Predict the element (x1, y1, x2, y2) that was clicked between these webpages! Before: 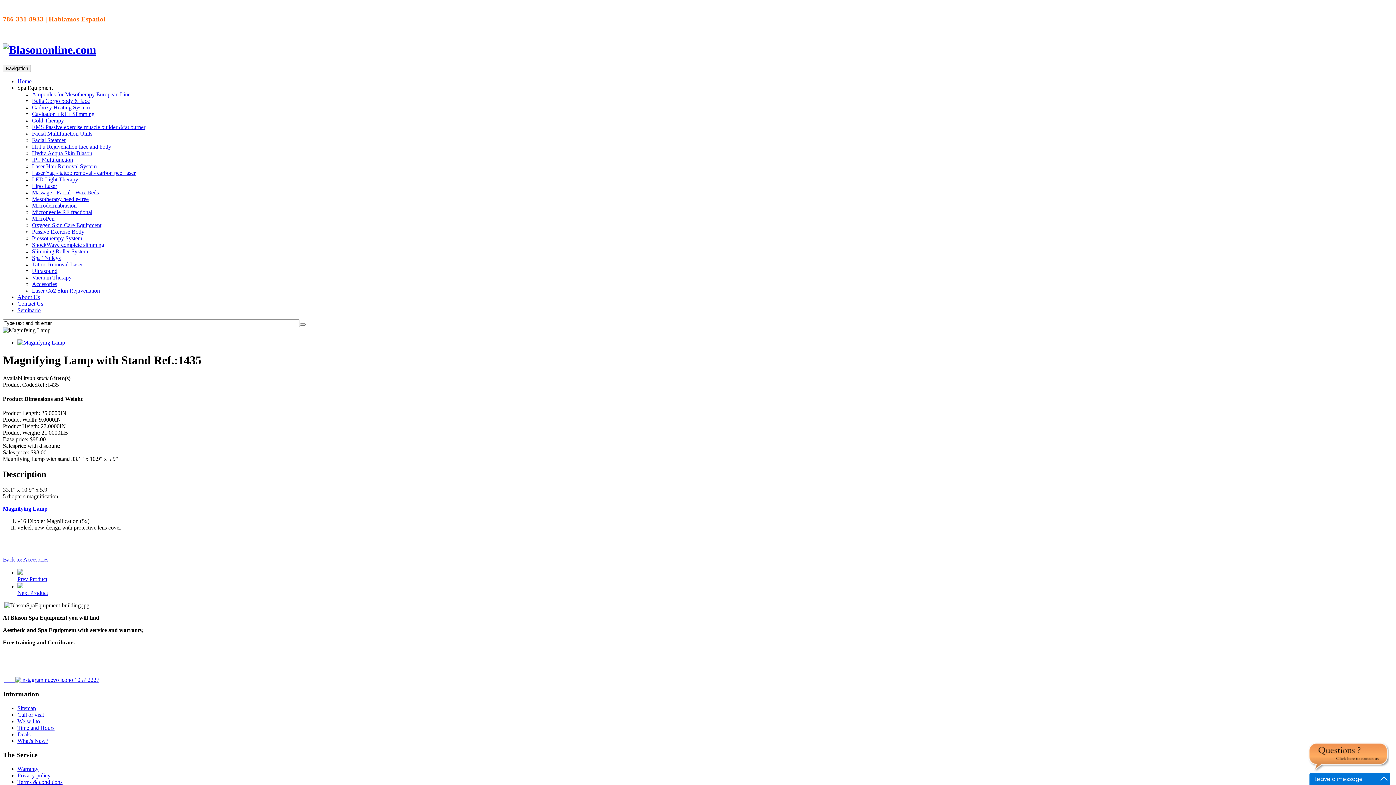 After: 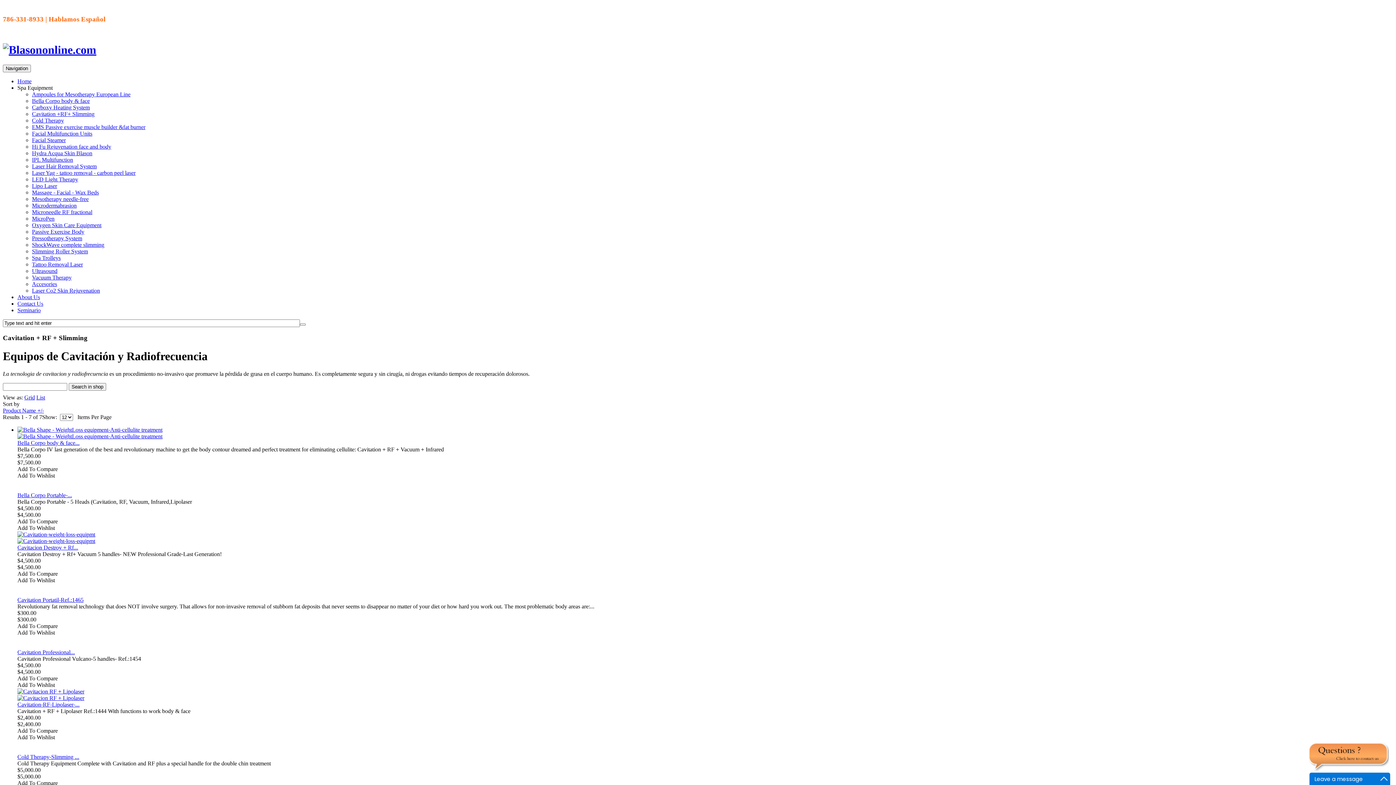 Action: label: Cavitation +RF+ Slimming bbox: (32, 110, 94, 117)